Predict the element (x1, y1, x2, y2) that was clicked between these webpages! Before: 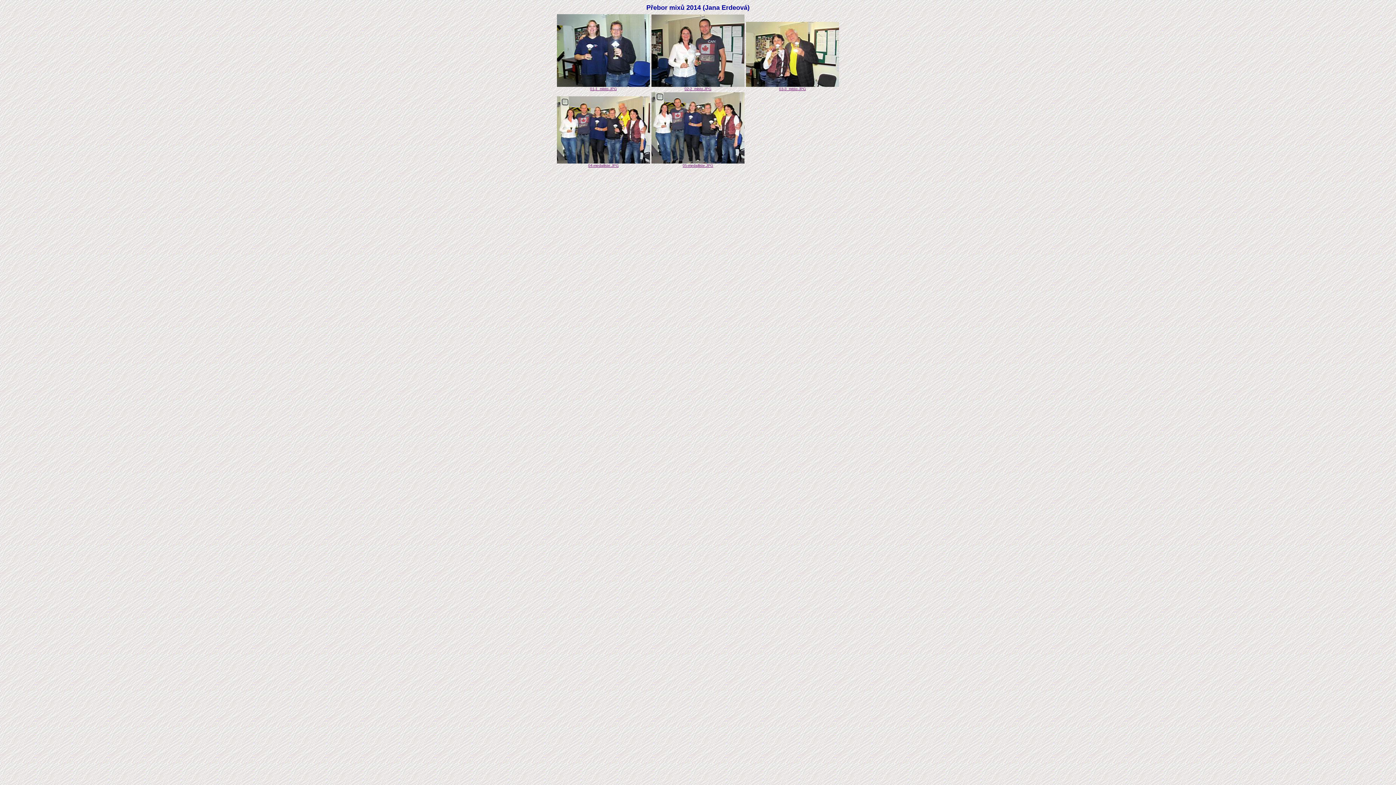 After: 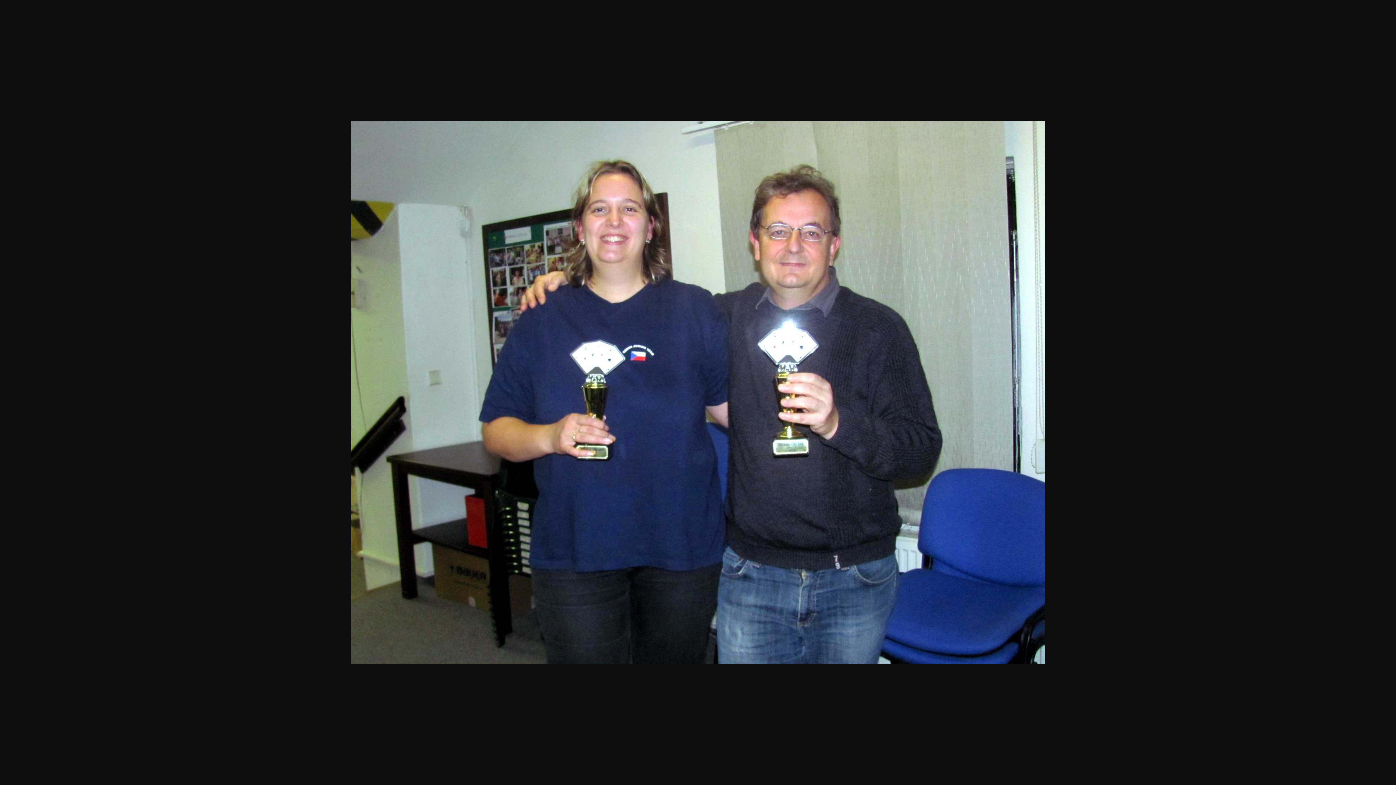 Action: label: 
01-1_misto.JPG bbox: (557, 83, 650, 90)